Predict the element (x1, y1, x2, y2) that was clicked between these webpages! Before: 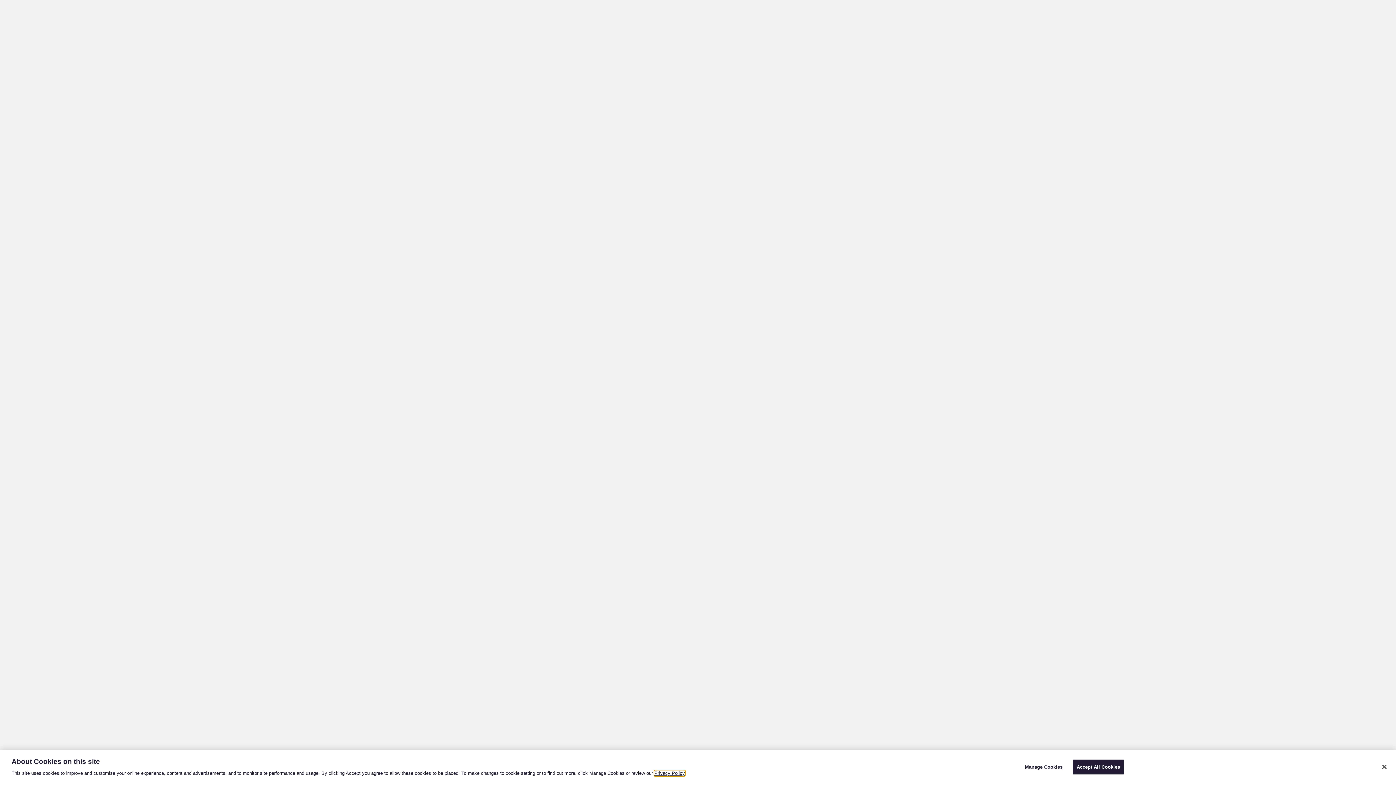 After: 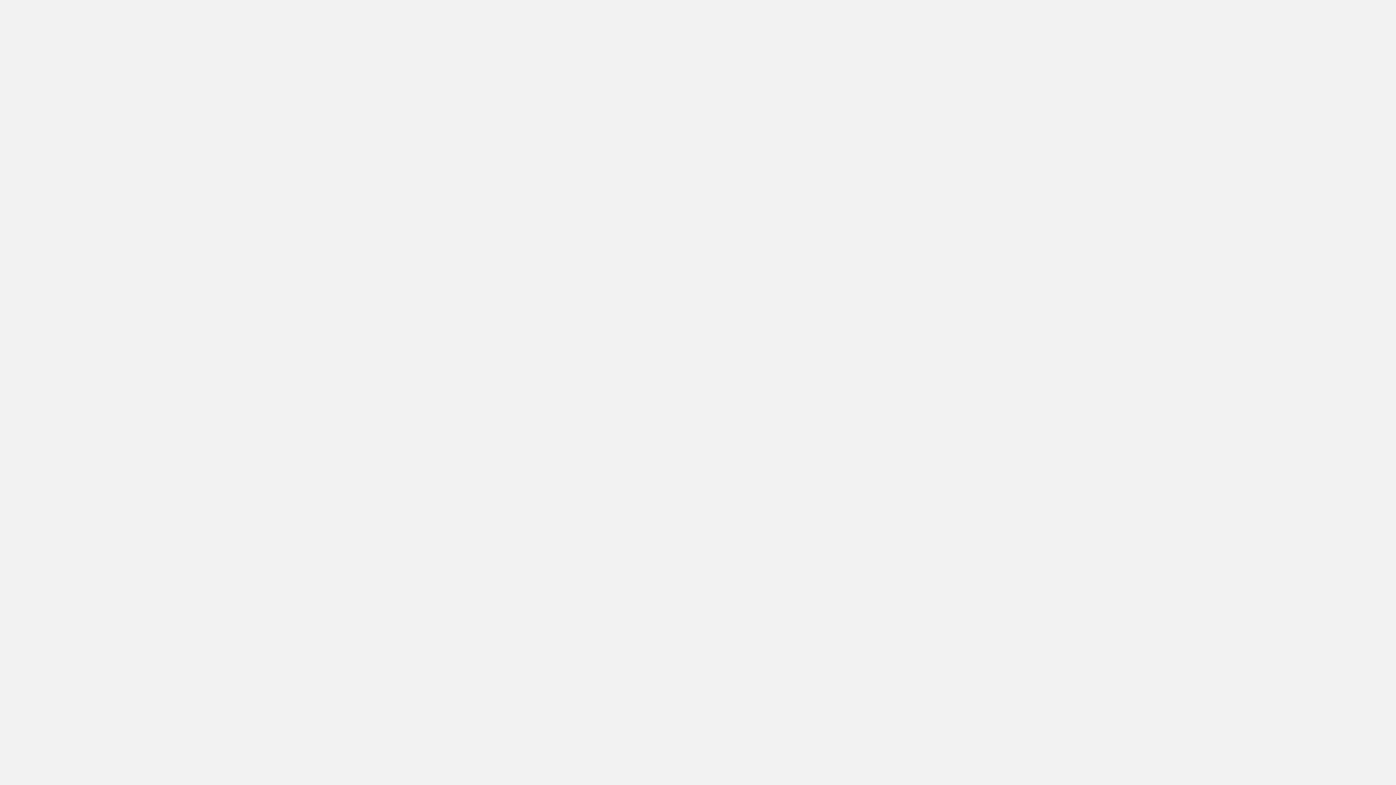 Action: label: Close bbox: (1376, 759, 1392, 775)